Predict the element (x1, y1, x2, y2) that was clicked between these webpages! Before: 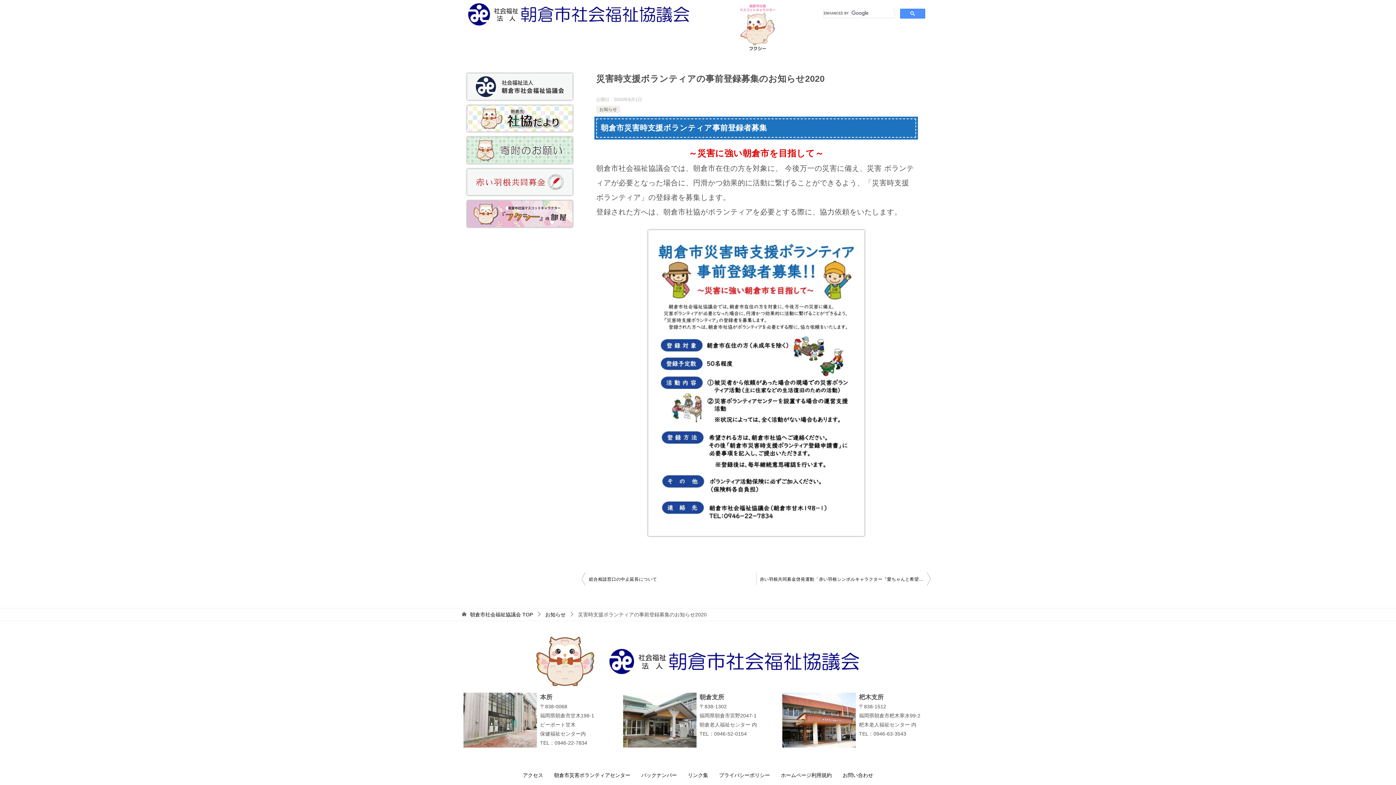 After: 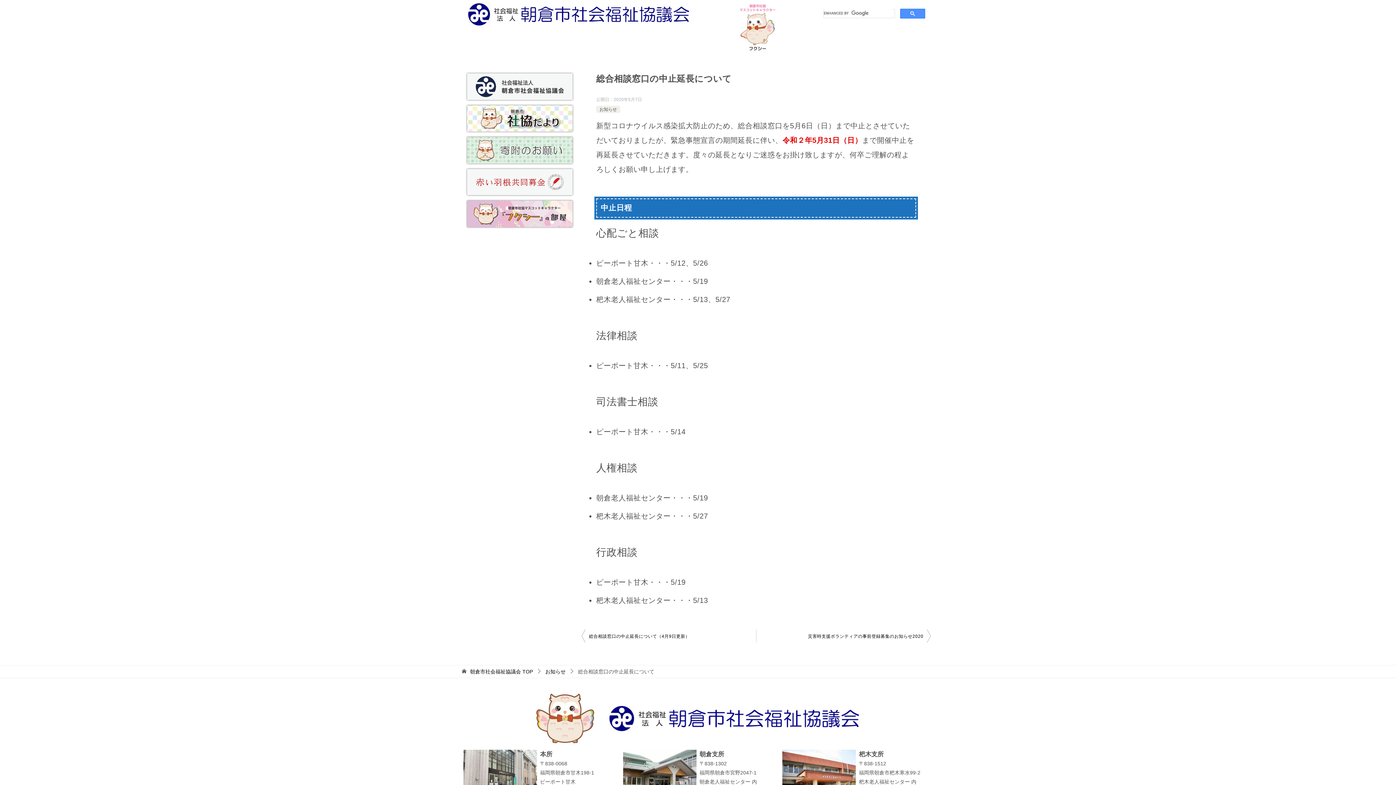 Action: label: 総合相談窓口の中止延長について bbox: (581, 572, 756, 586)